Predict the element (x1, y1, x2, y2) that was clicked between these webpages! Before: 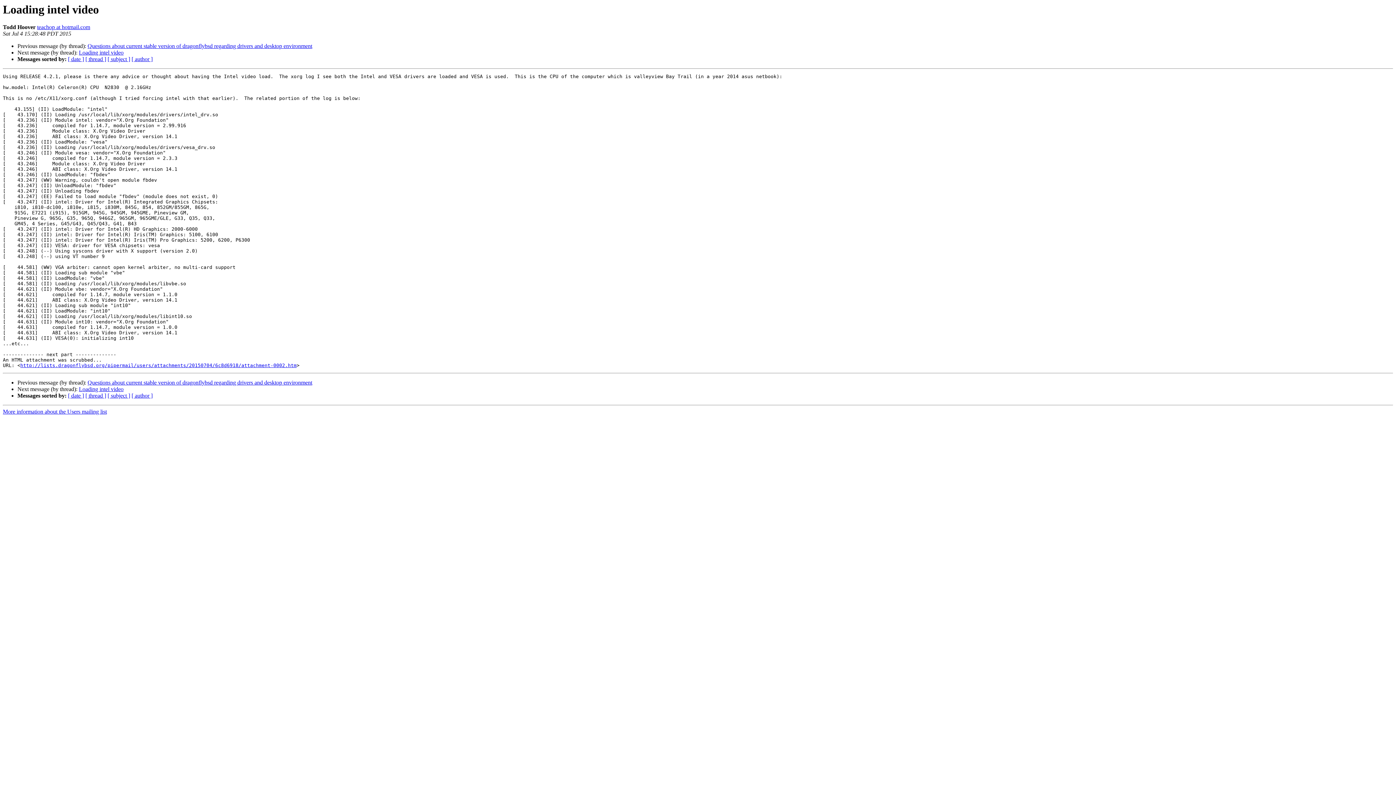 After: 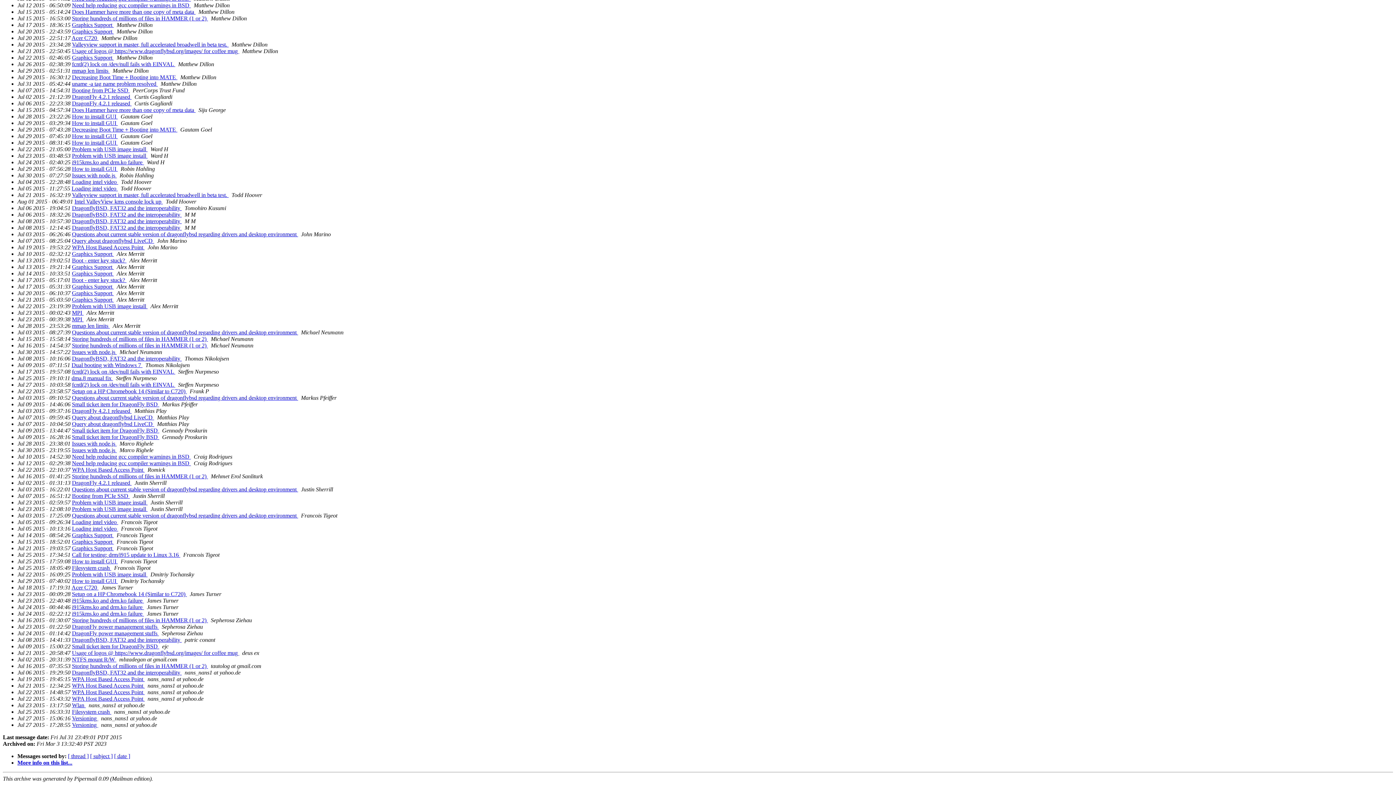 Action: label: [ author ] bbox: (131, 392, 152, 399)